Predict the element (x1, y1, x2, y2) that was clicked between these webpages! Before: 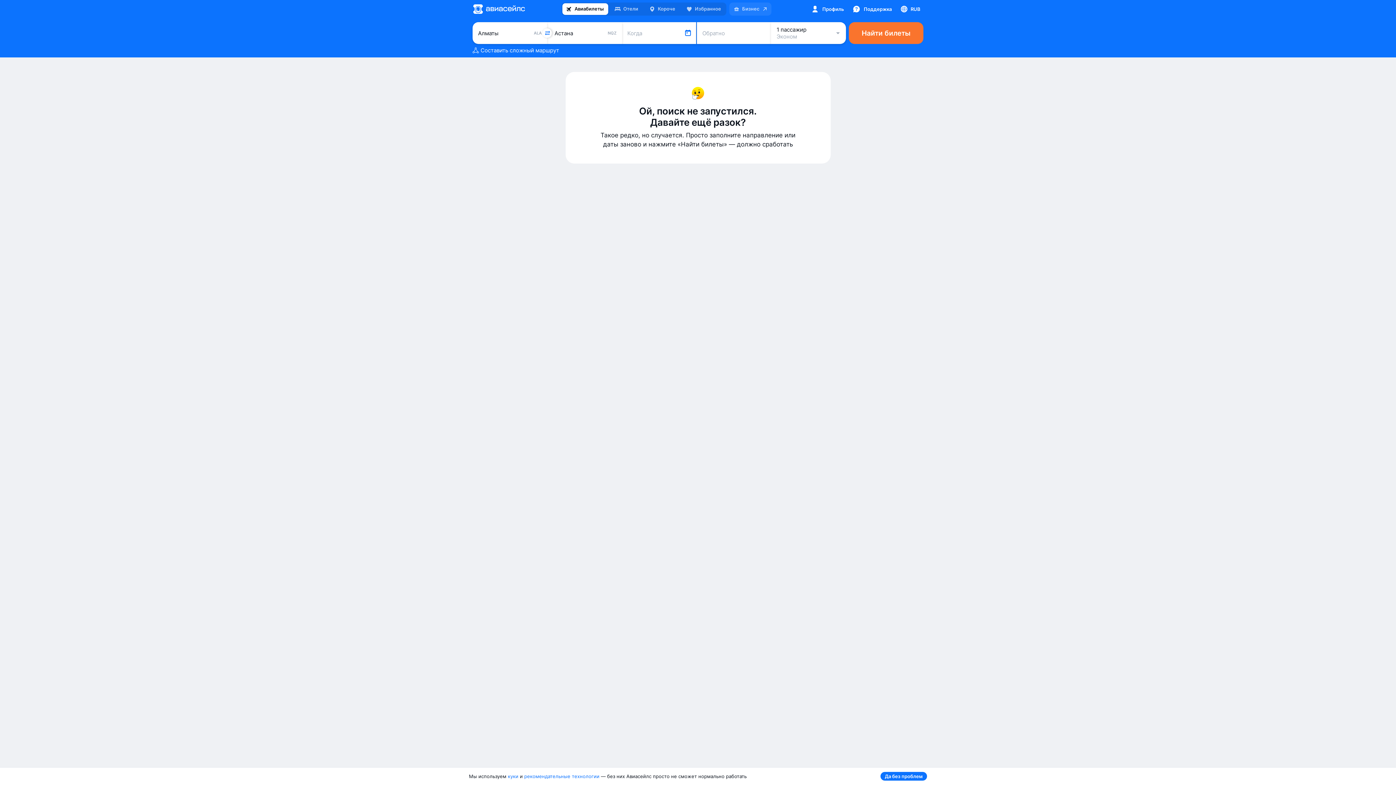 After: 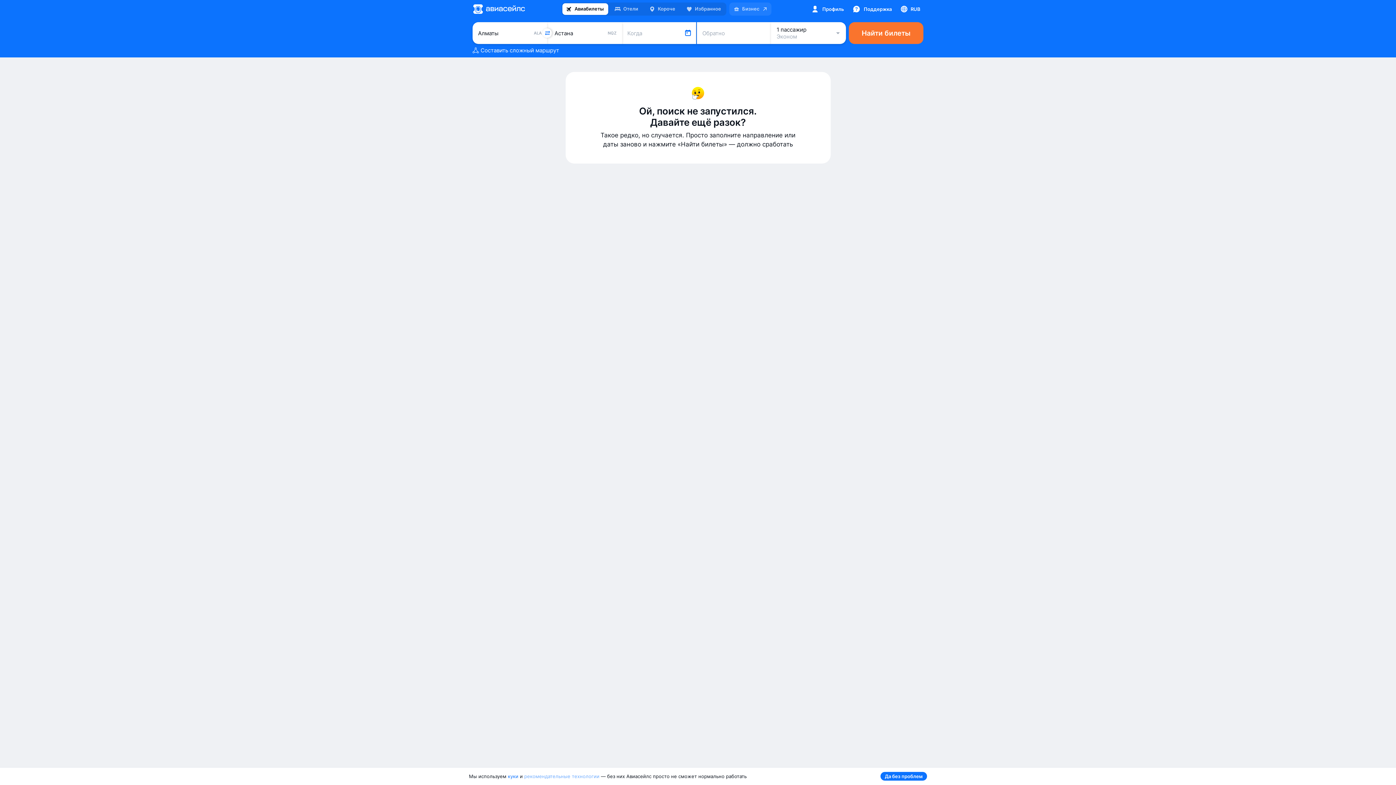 Action: label: рекомендательные технологии bbox: (524, 773, 599, 779)